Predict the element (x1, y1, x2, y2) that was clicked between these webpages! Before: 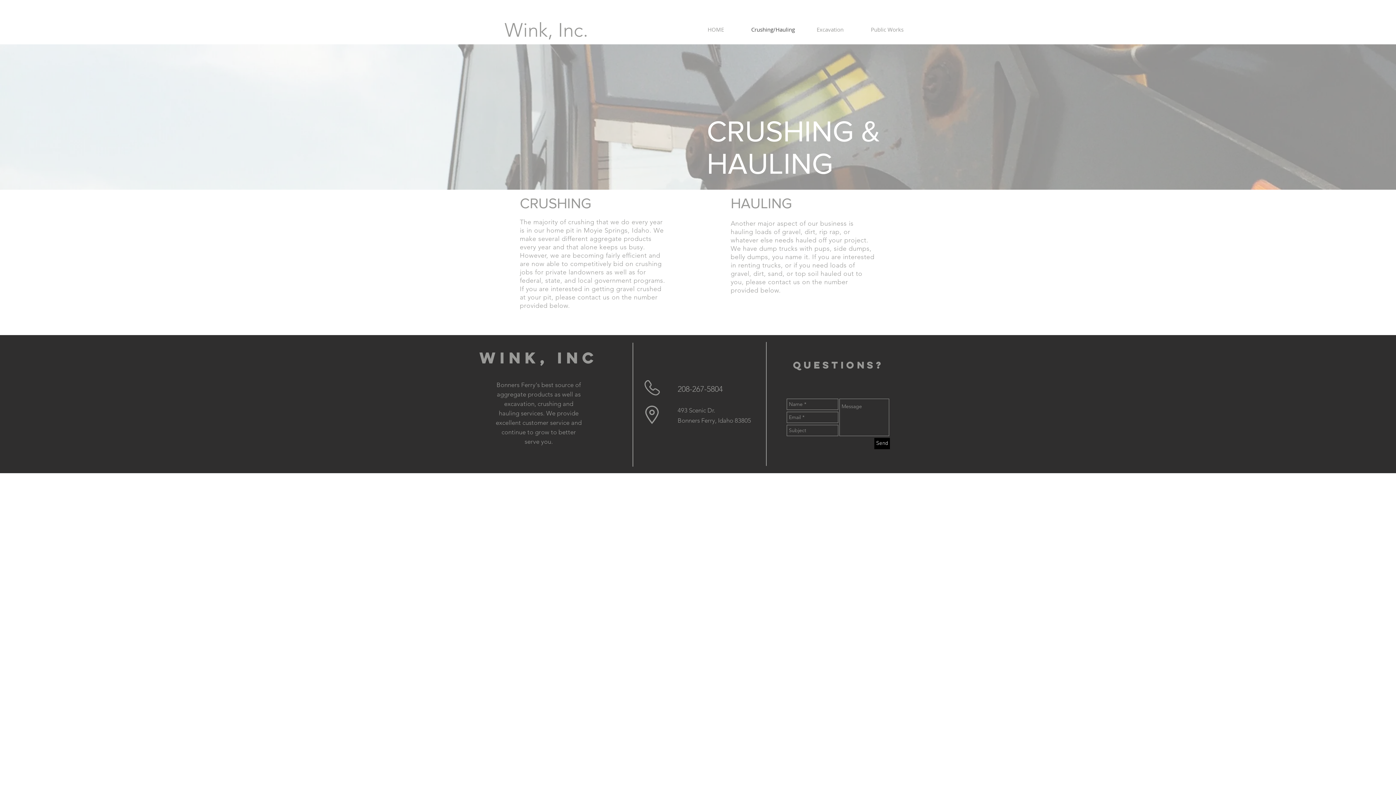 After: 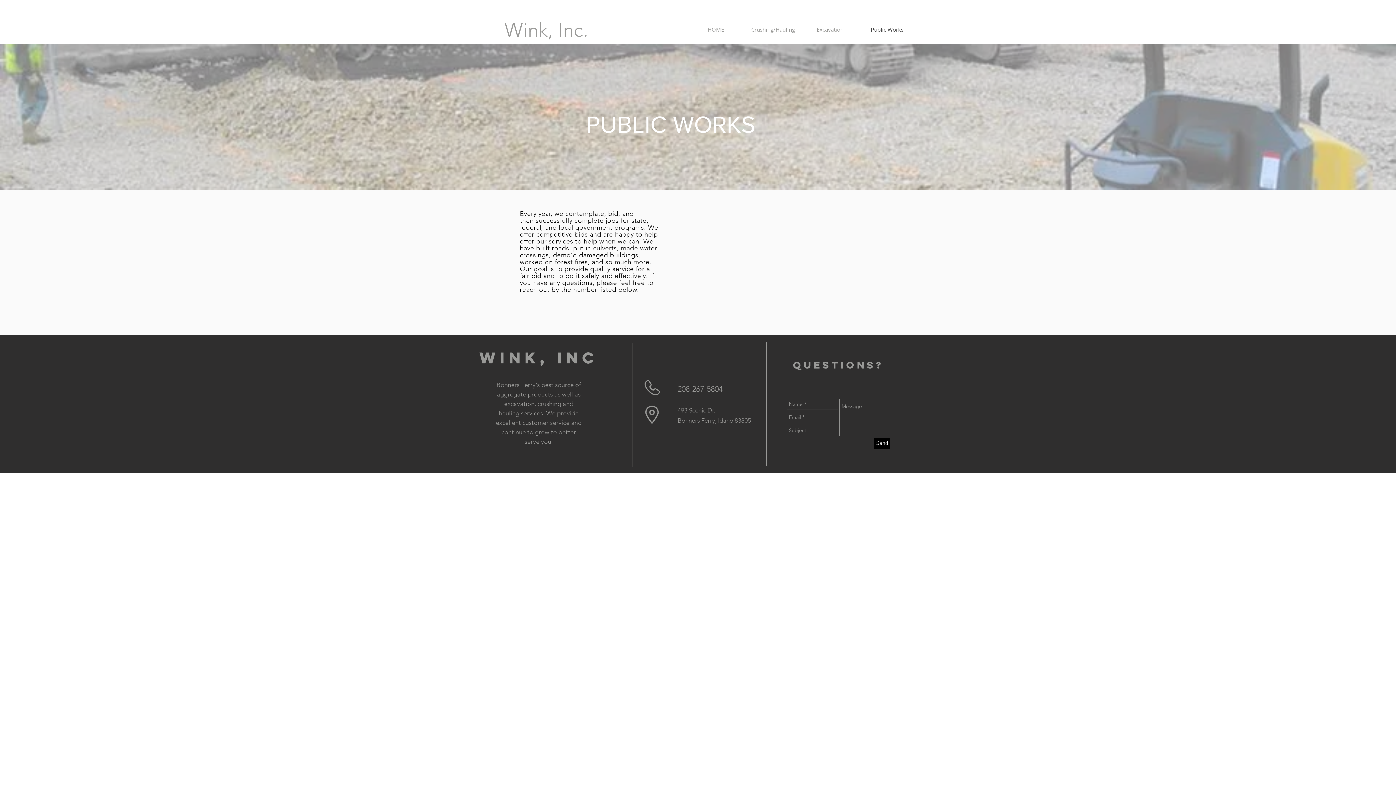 Action: label: Public Works bbox: (858, 18, 916, 40)